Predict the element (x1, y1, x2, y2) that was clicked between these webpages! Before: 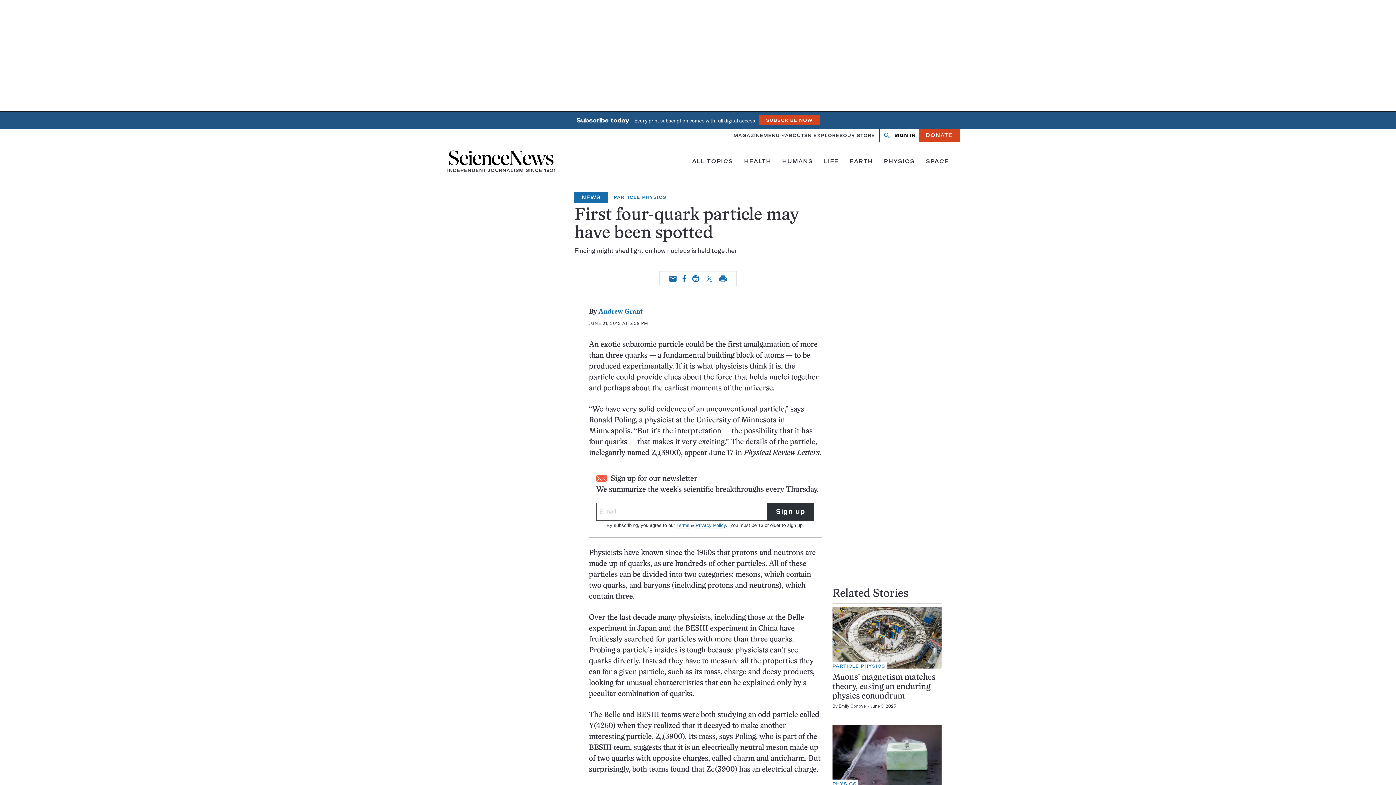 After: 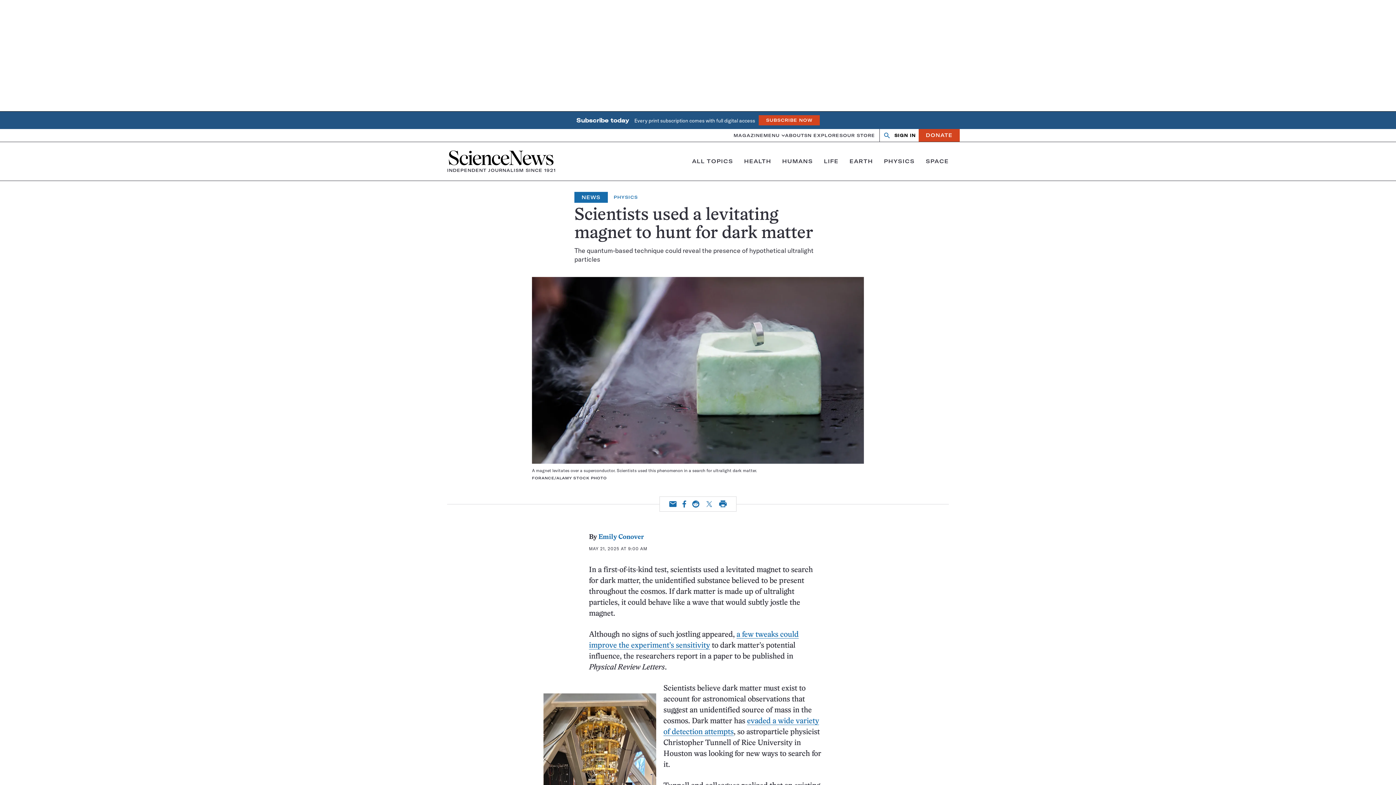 Action: bbox: (832, 725, 941, 786)